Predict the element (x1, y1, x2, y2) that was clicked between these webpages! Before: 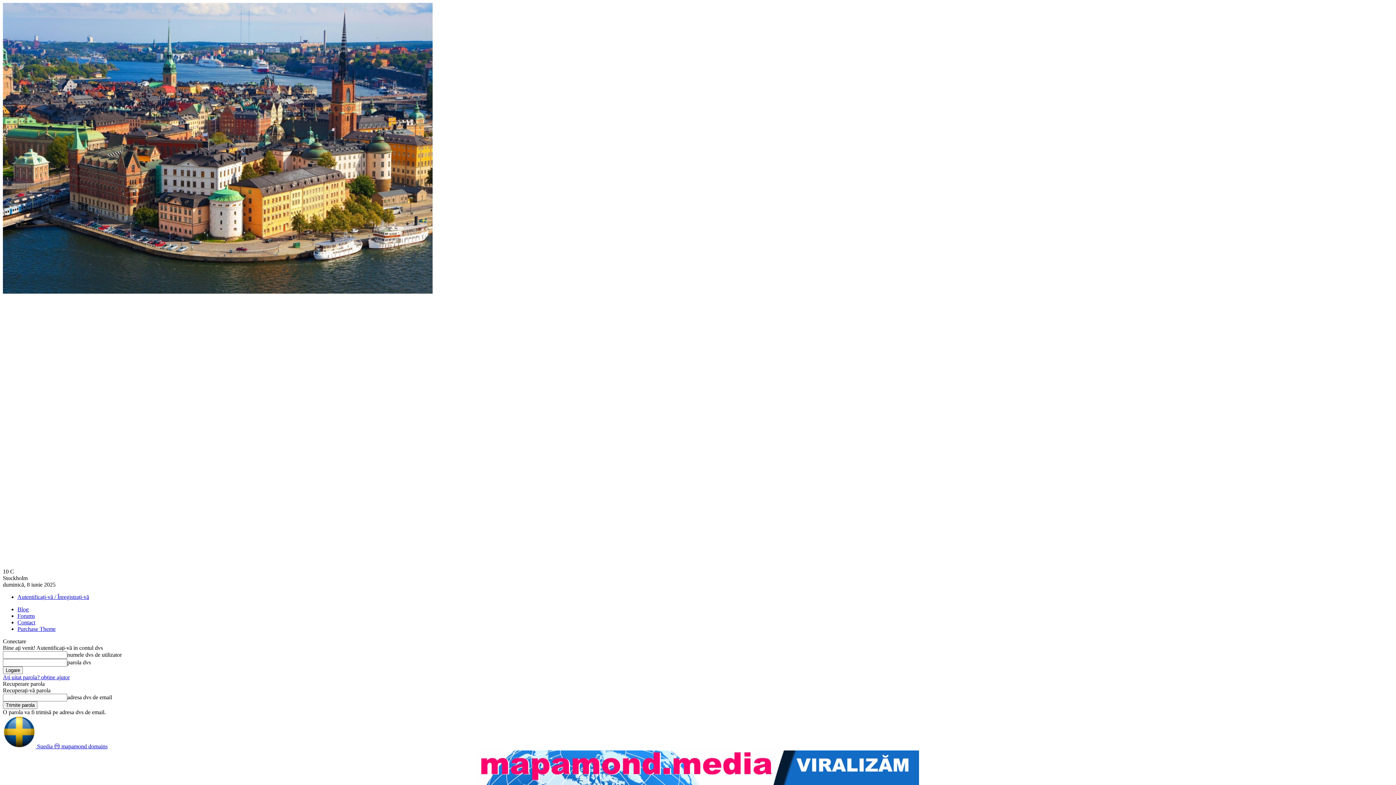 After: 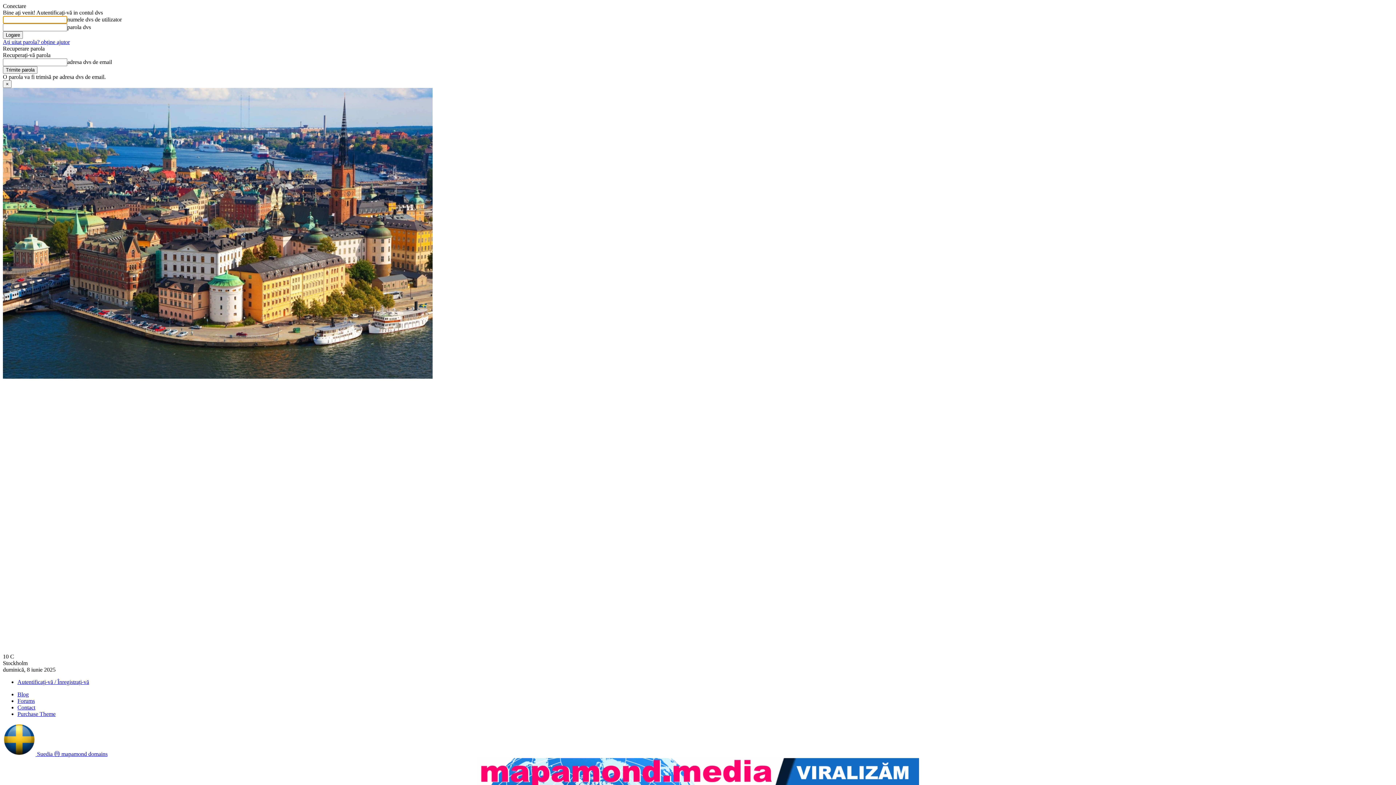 Action: label: Autentificați-vă / Înregistrați-vă bbox: (17, 594, 89, 600)